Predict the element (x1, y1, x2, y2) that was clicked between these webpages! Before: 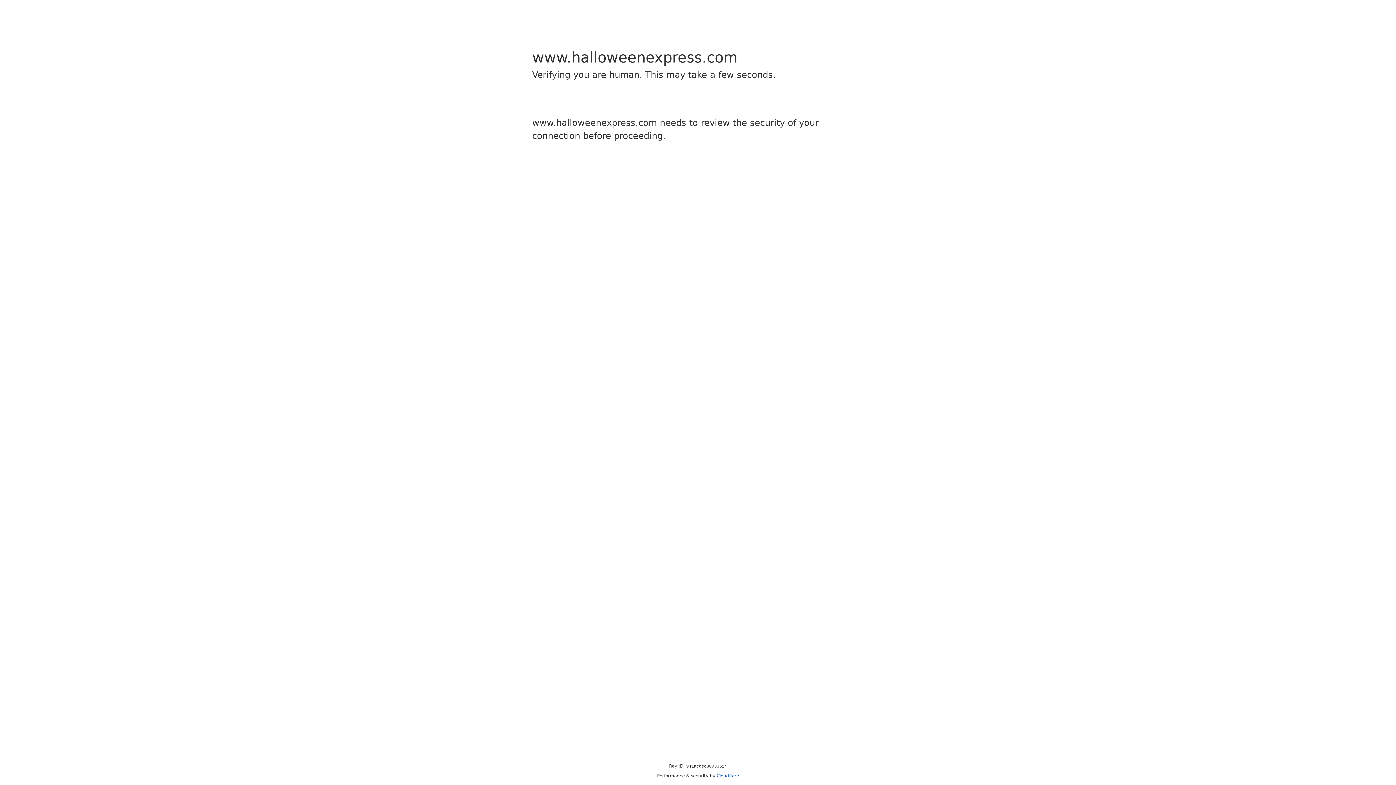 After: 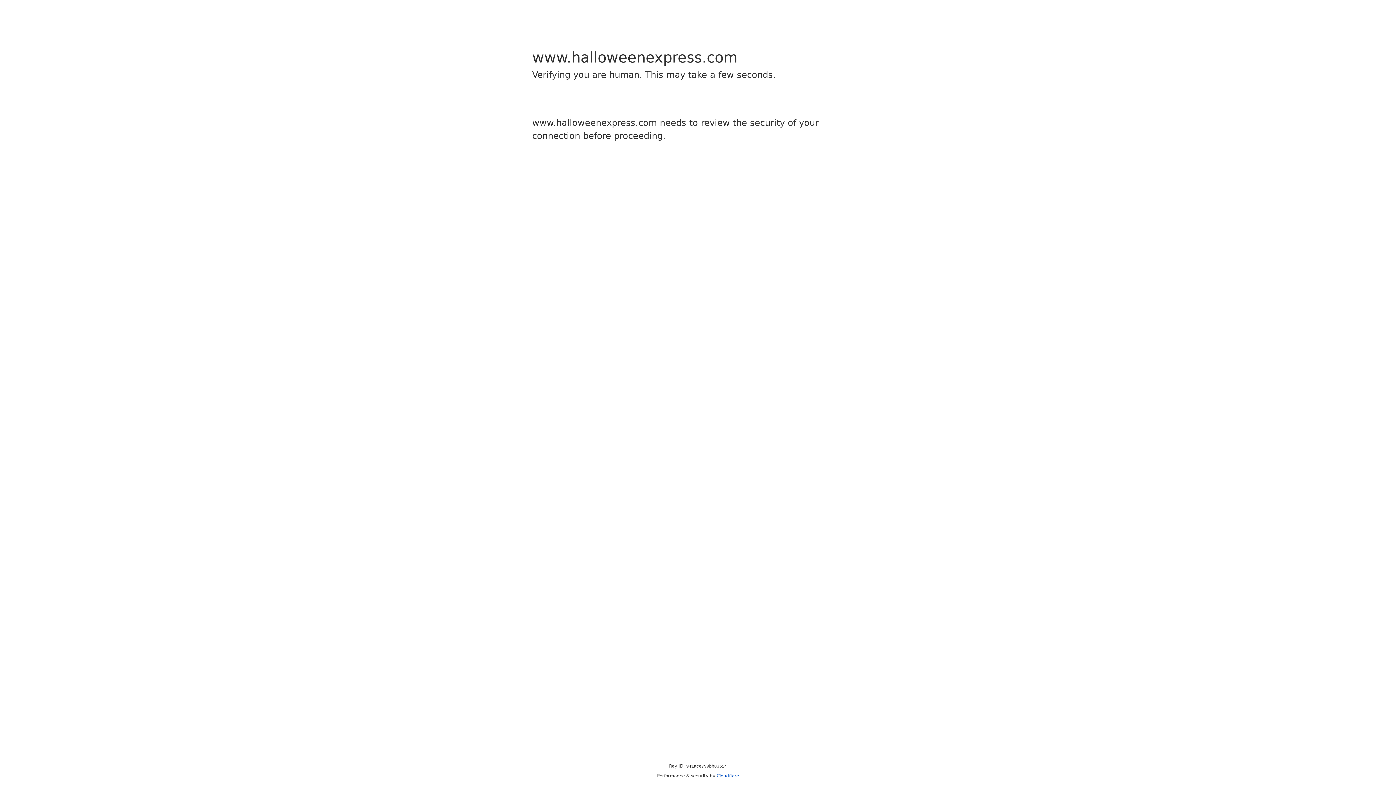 Action: bbox: (716, 773, 739, 778) label: Cloudflare